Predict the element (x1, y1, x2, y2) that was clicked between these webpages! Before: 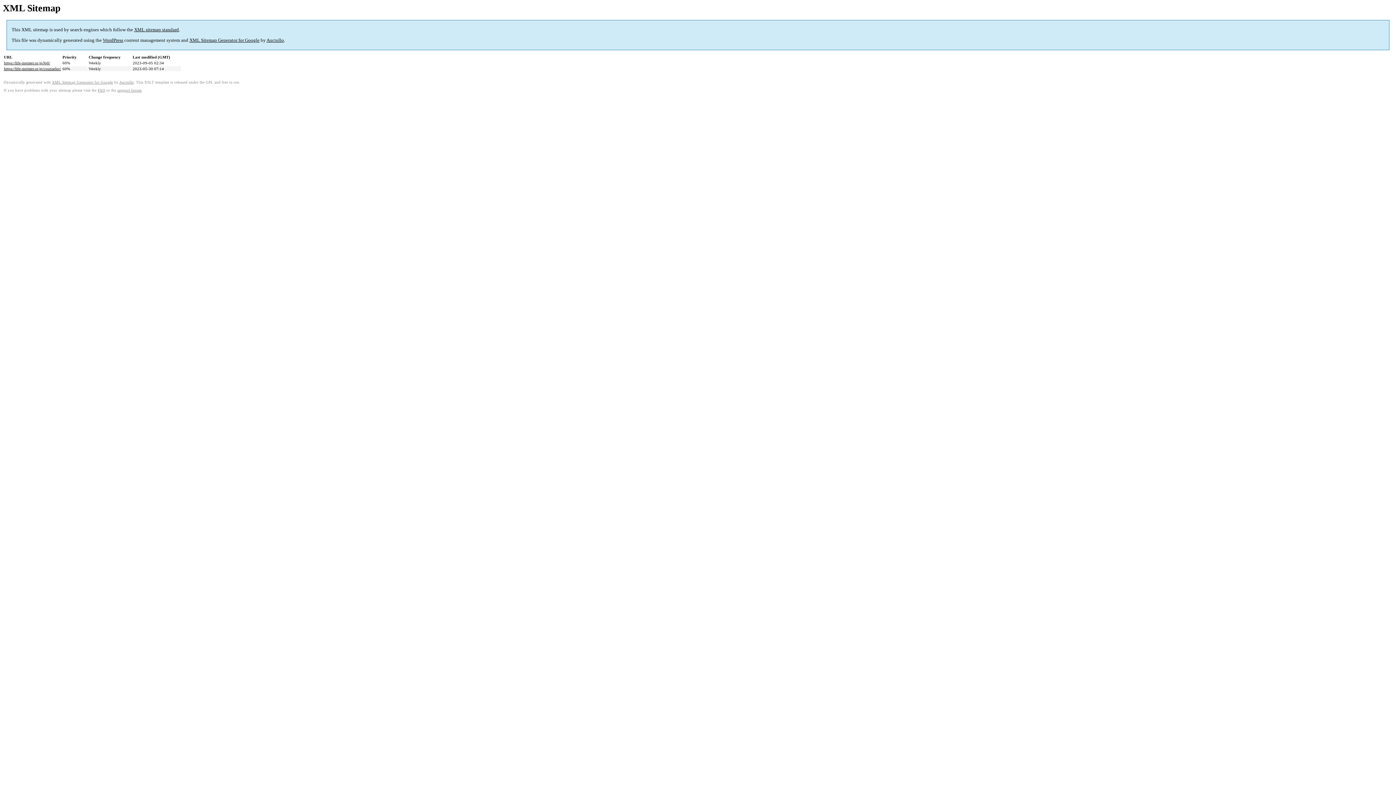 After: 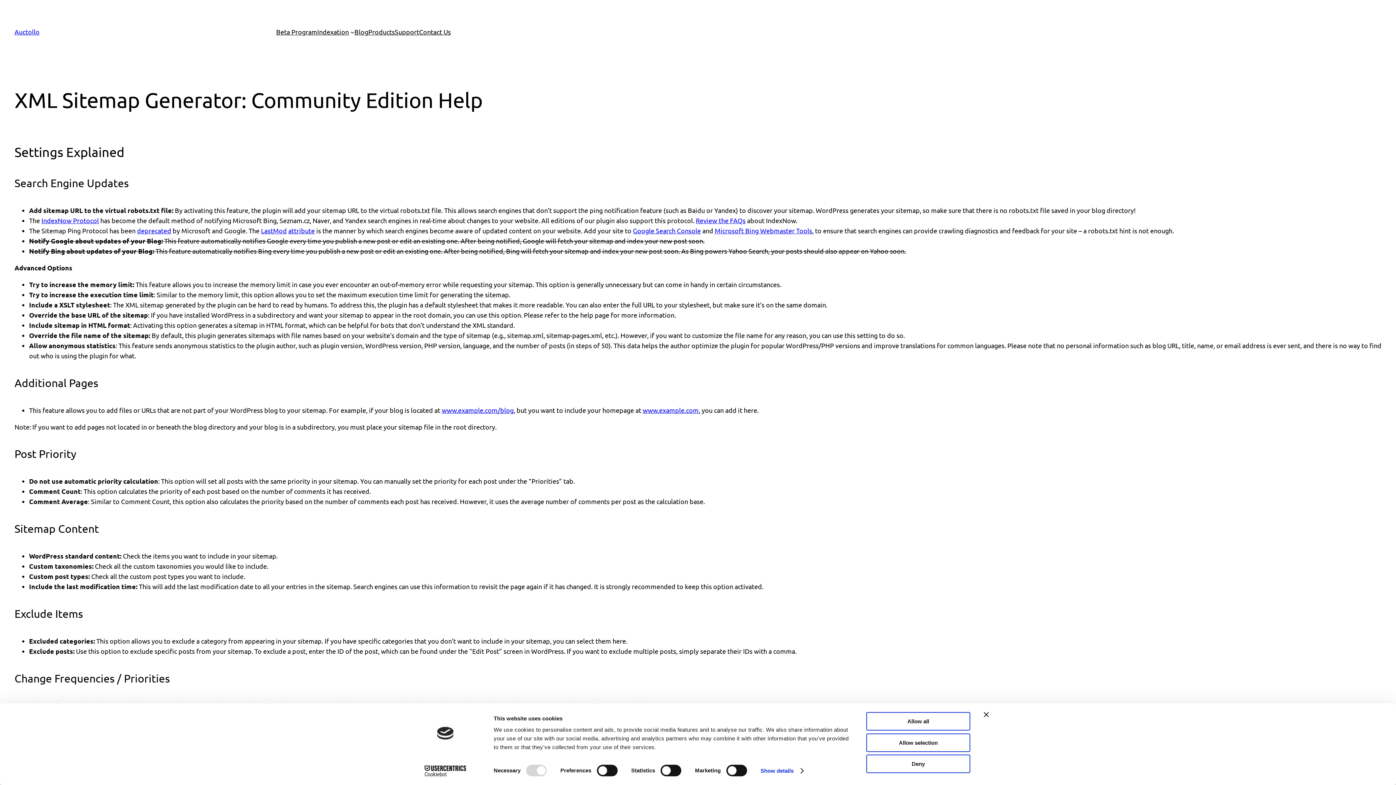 Action: label: FAQ bbox: (97, 88, 105, 92)